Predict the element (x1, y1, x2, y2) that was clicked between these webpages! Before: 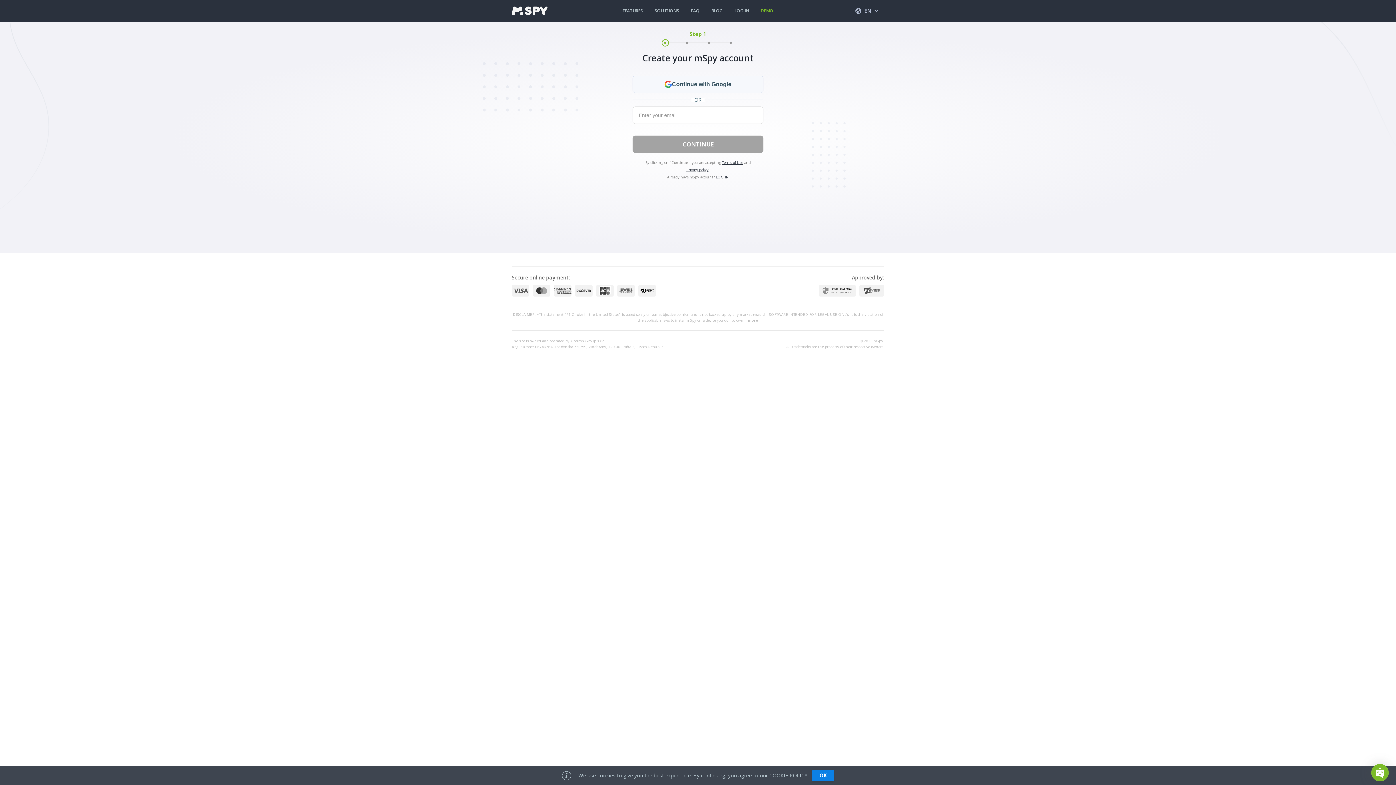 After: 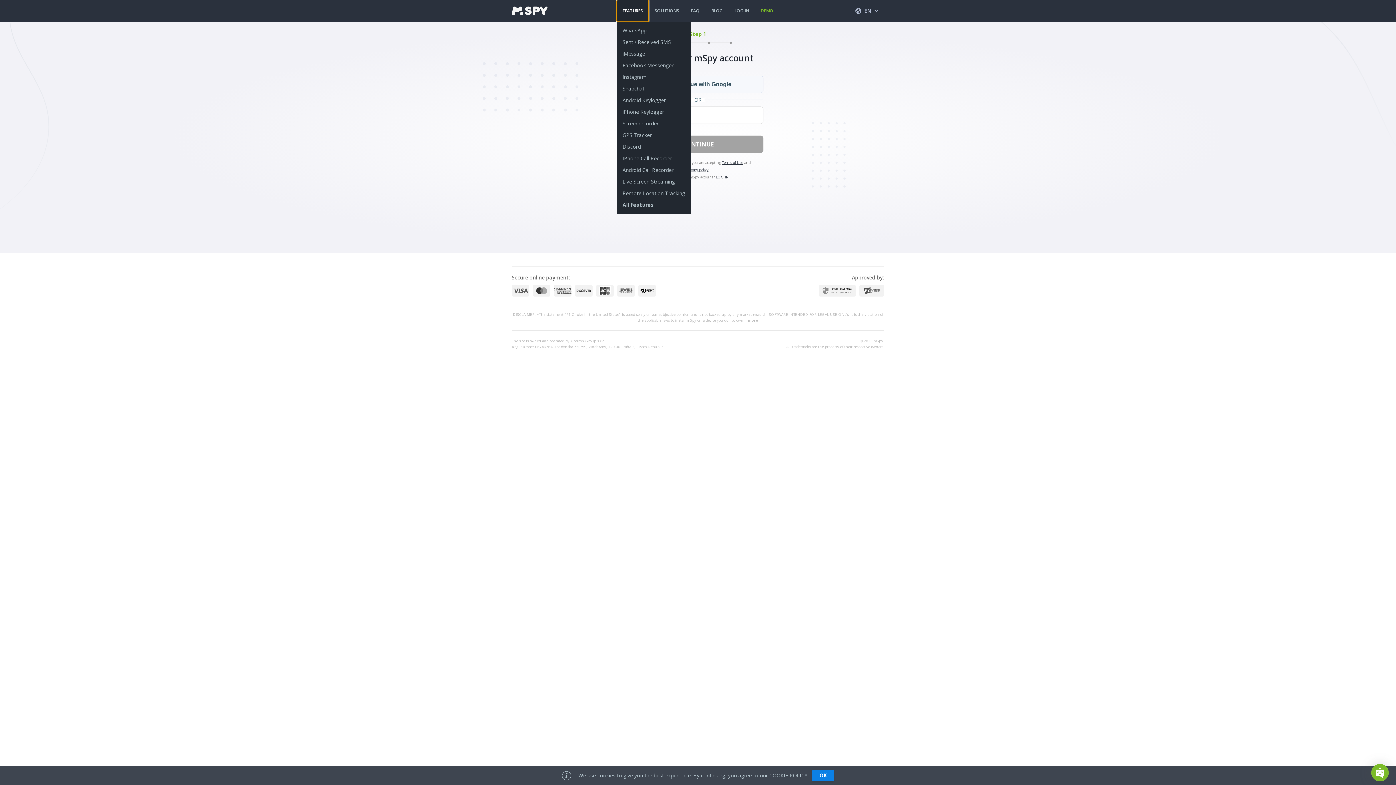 Action: label: FEATURES bbox: (616, 0, 648, 21)